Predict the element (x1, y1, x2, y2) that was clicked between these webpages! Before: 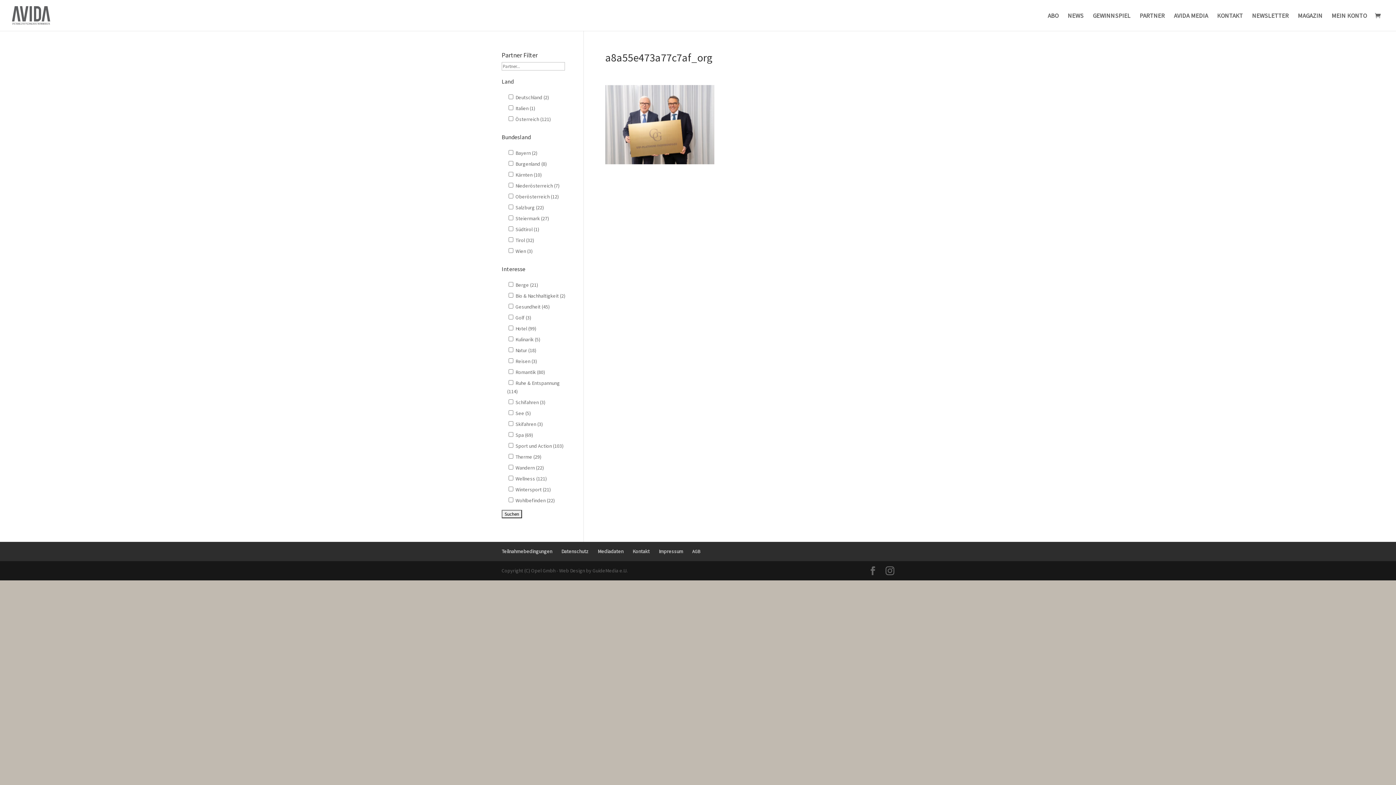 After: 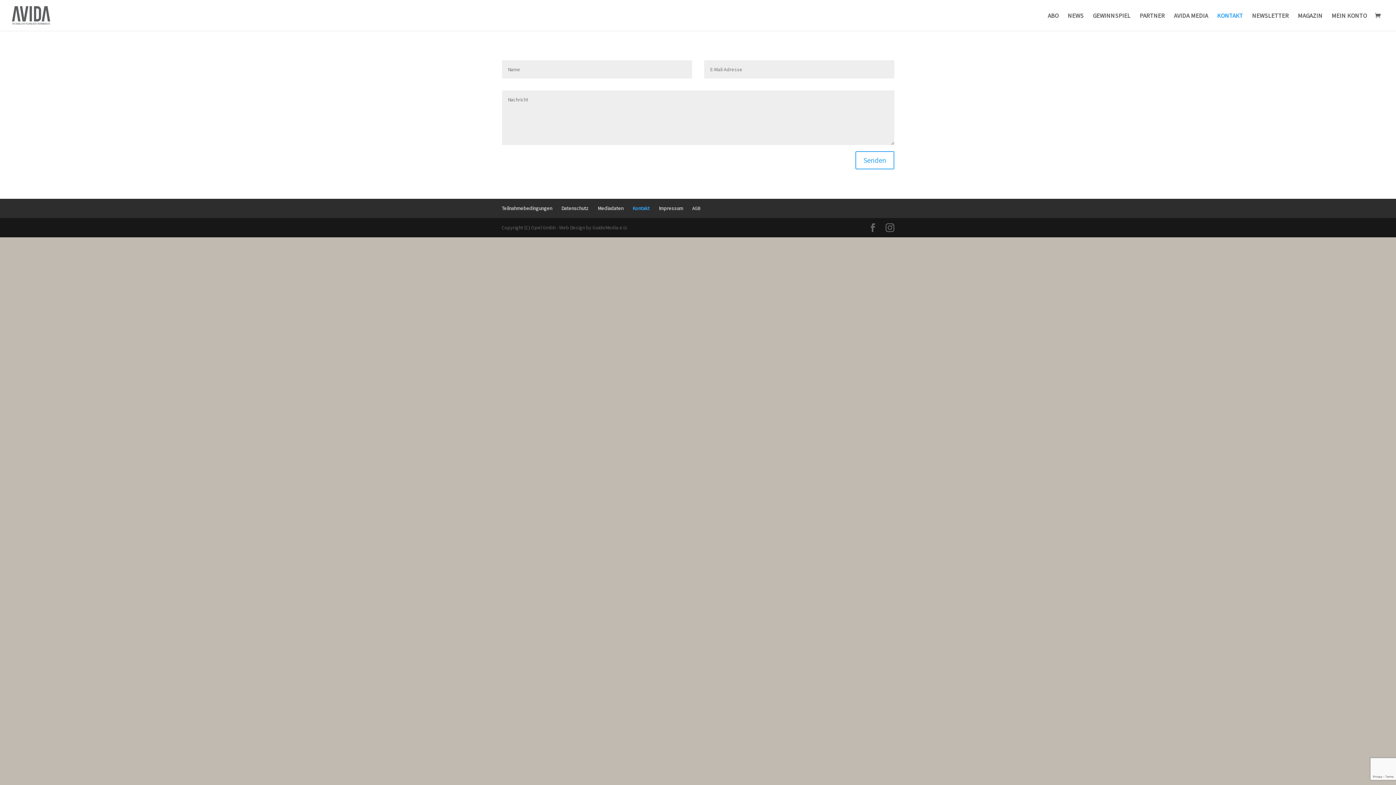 Action: bbox: (632, 548, 649, 554) label: Kontakt